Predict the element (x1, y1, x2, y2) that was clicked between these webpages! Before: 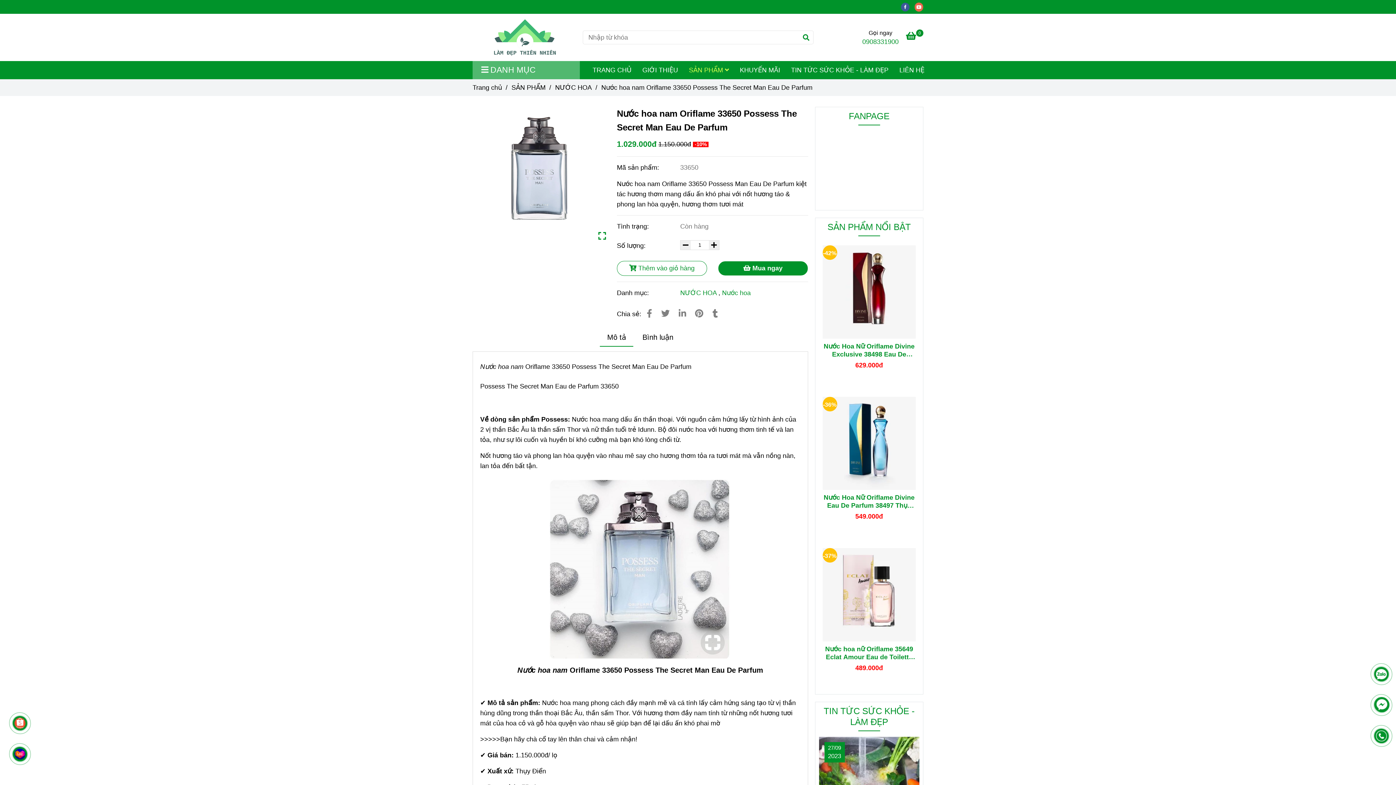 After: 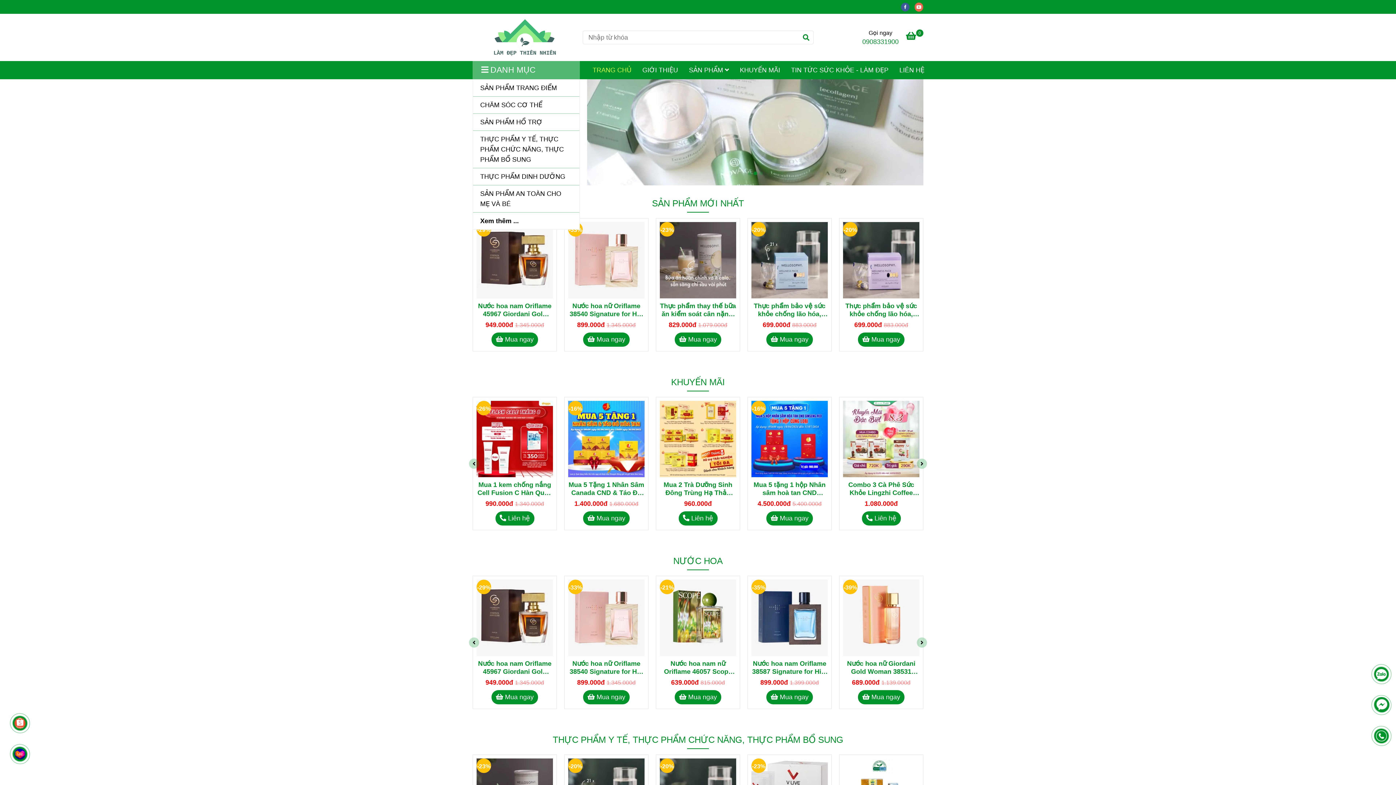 Action: bbox: (494, 19, 555, 55) label: Nước hoa nam Oriflame 33650 Possess The Secret Man Eau De Parfum